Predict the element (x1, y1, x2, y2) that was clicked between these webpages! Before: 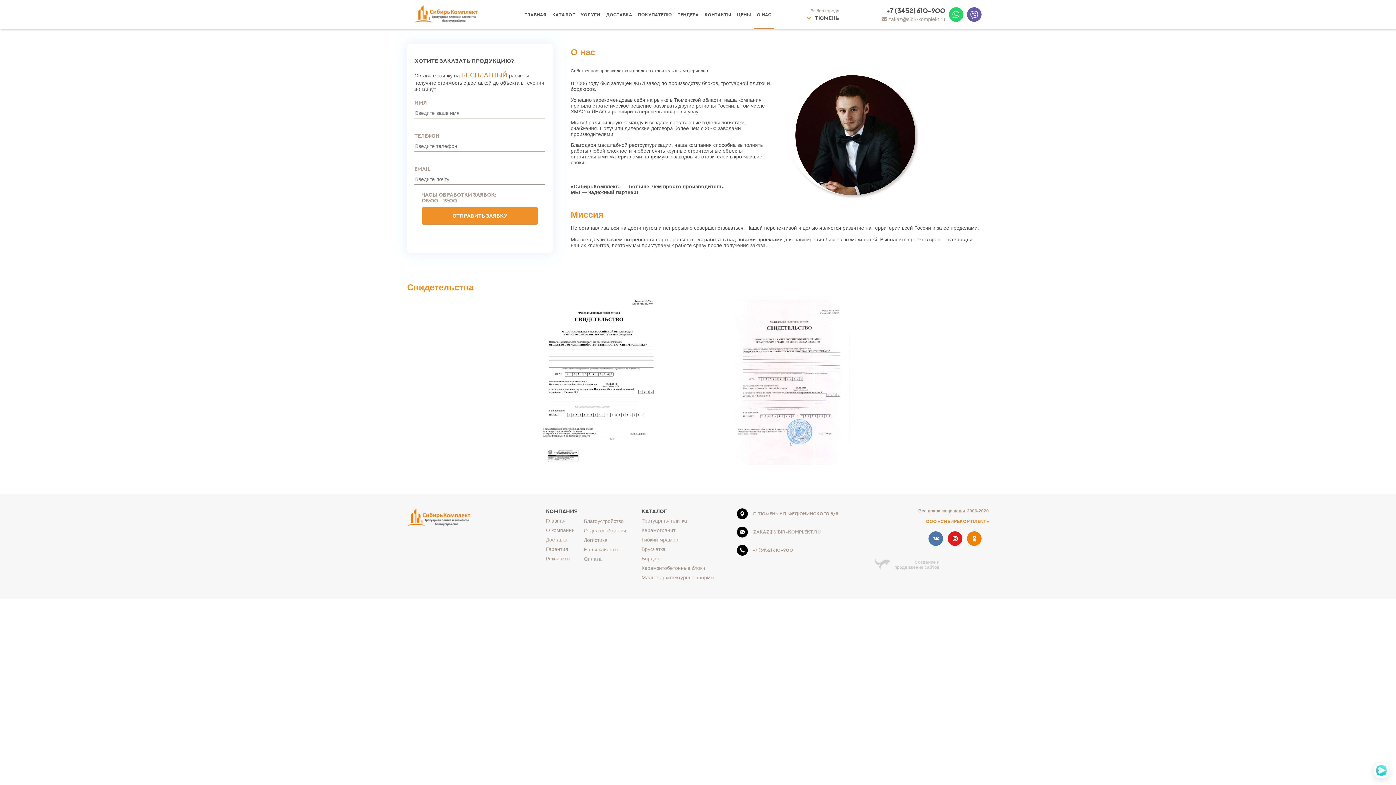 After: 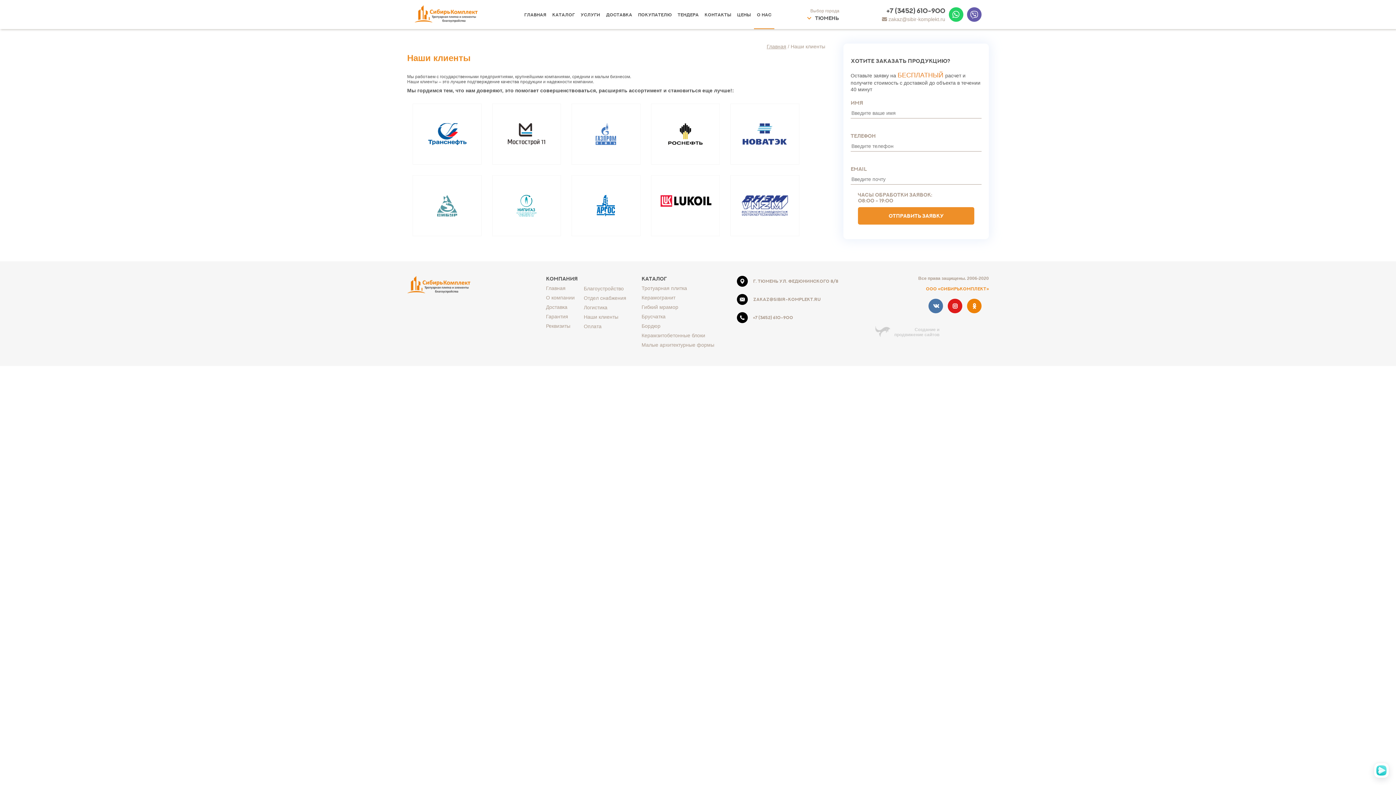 Action: bbox: (583, 546, 626, 552) label: Наши клиенты